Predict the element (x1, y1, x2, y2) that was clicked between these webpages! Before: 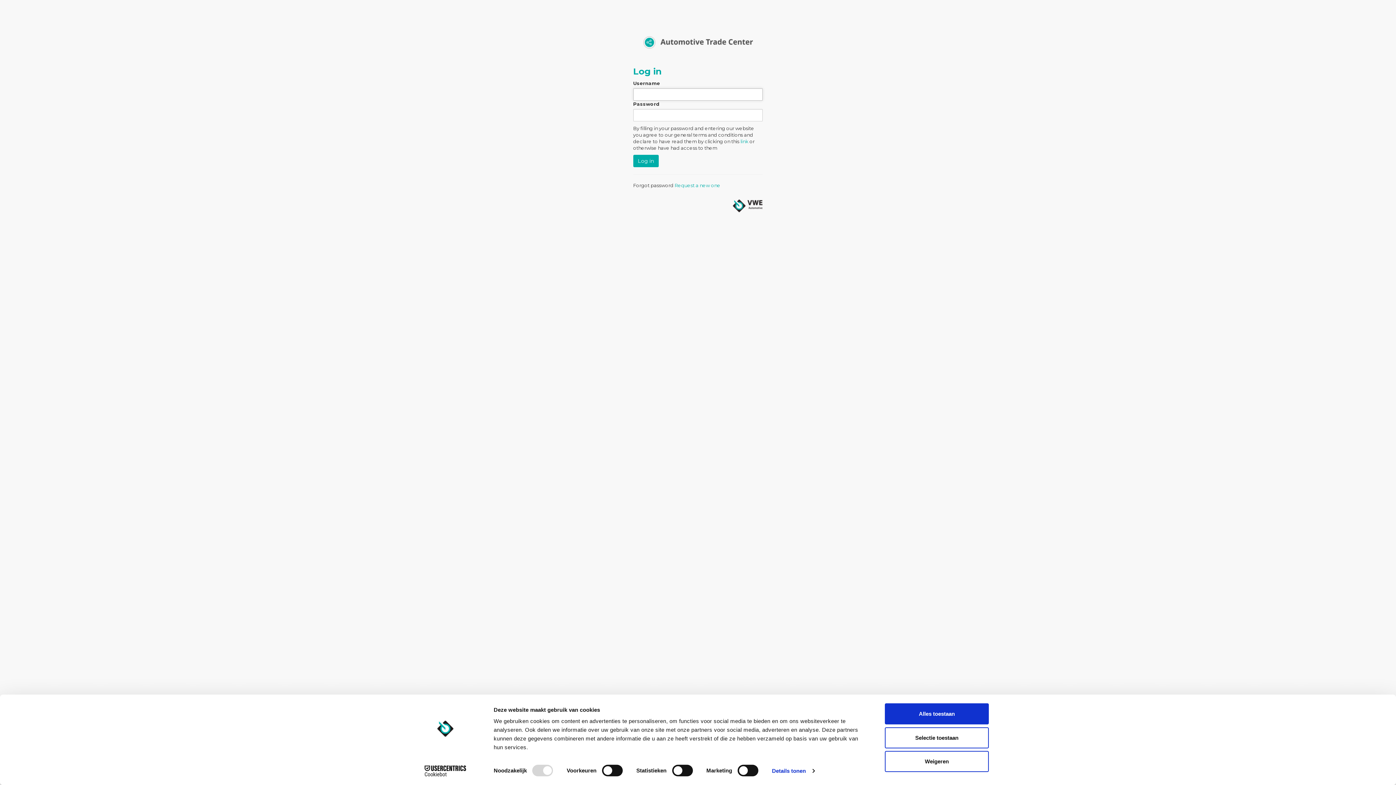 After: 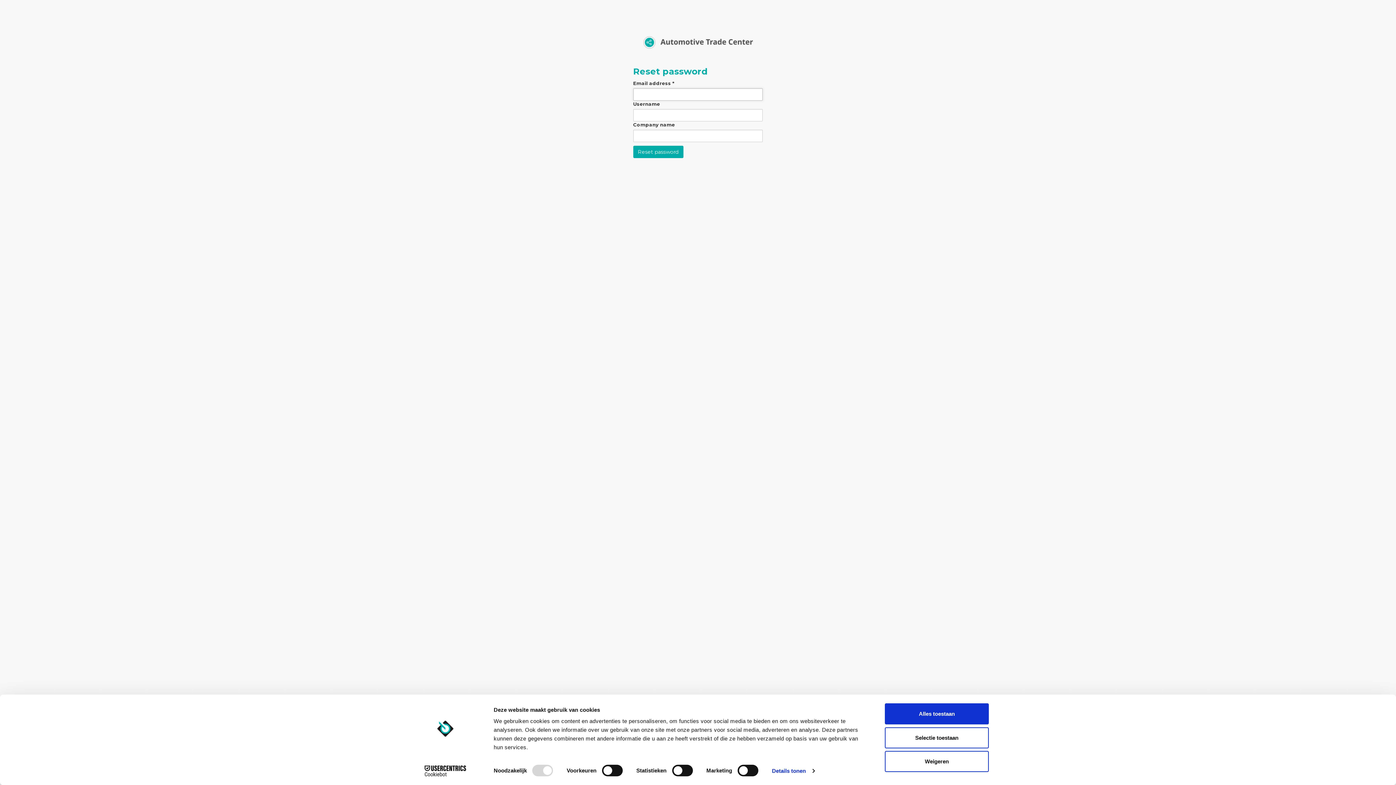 Action: bbox: (674, 182, 720, 188) label: Request a new one